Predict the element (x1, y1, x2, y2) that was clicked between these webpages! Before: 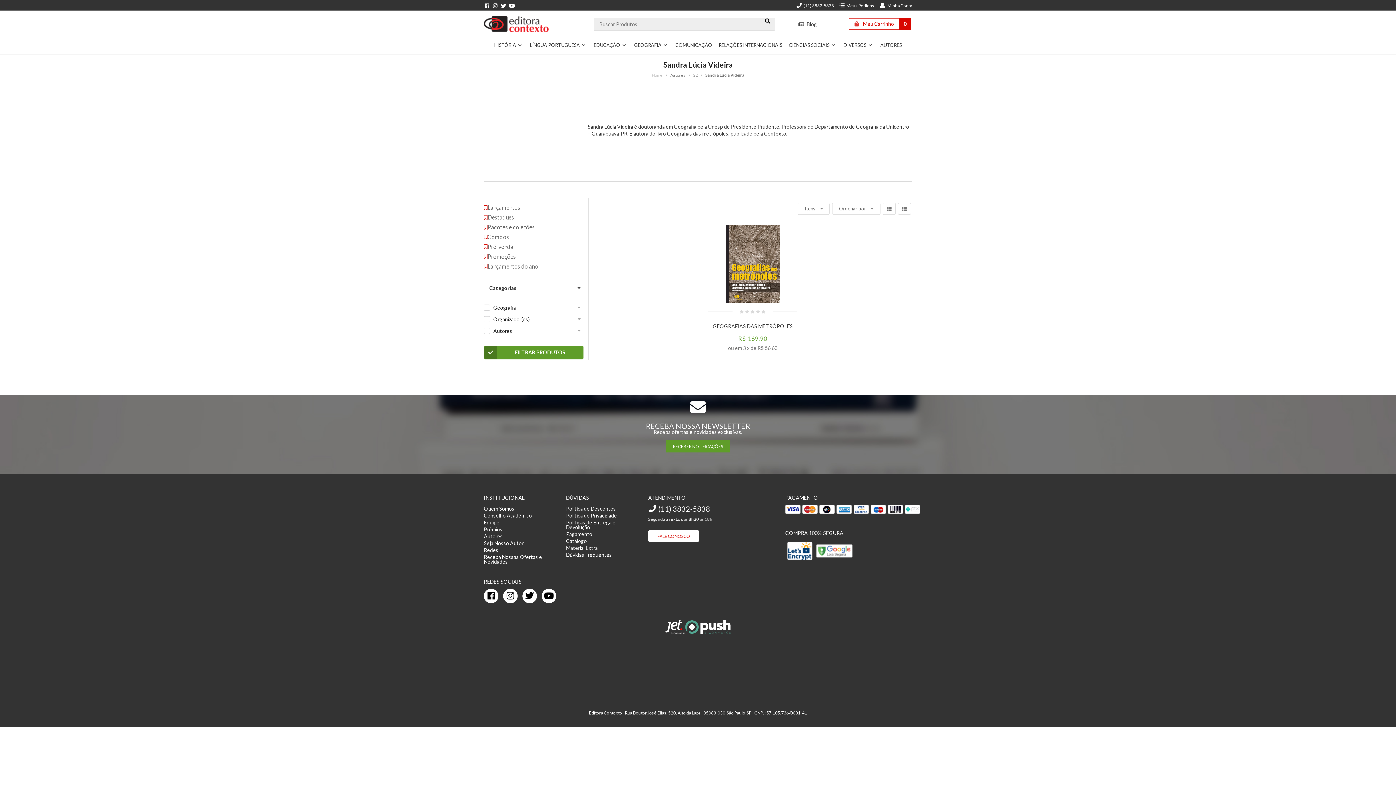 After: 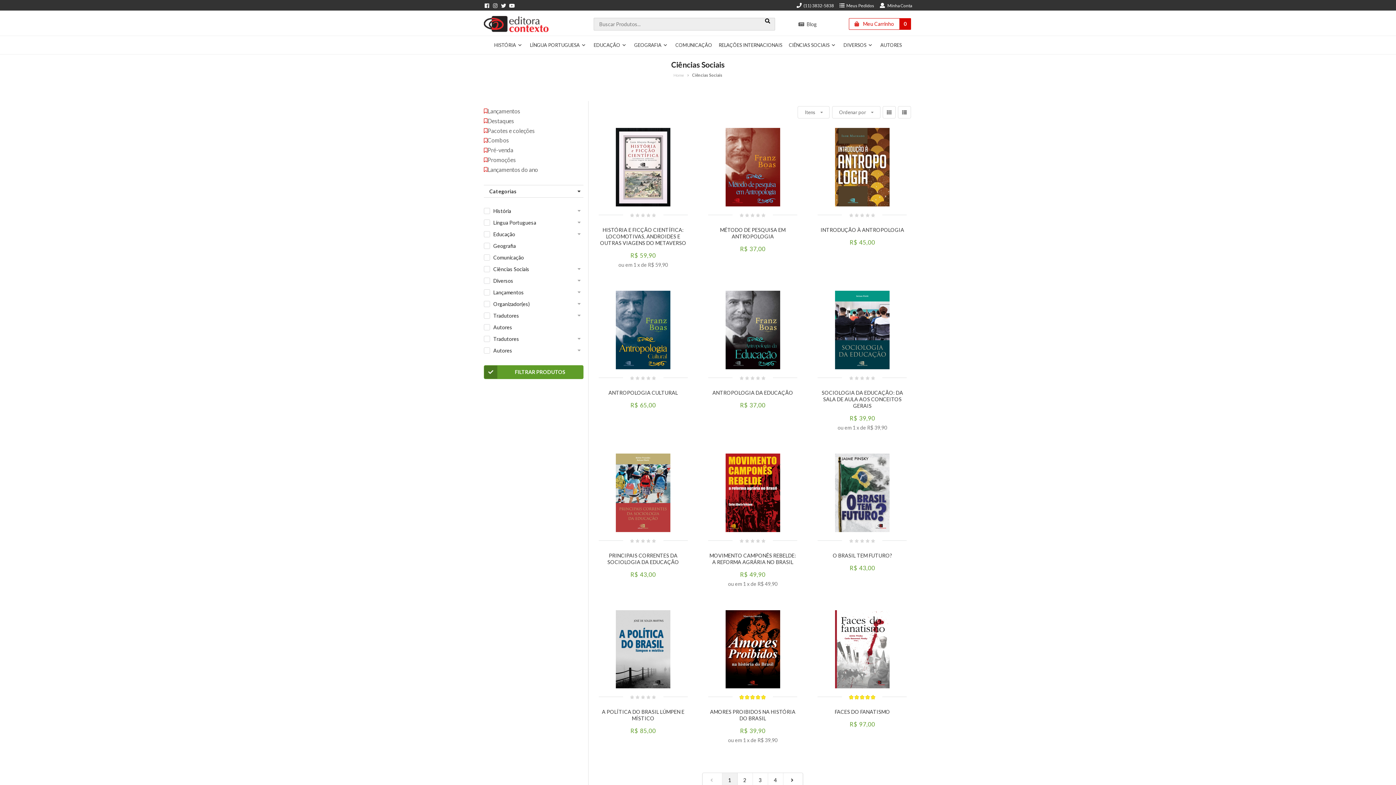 Action: label: CIÊNCIAS SOCIAIS bbox: (785, 36, 840, 54)